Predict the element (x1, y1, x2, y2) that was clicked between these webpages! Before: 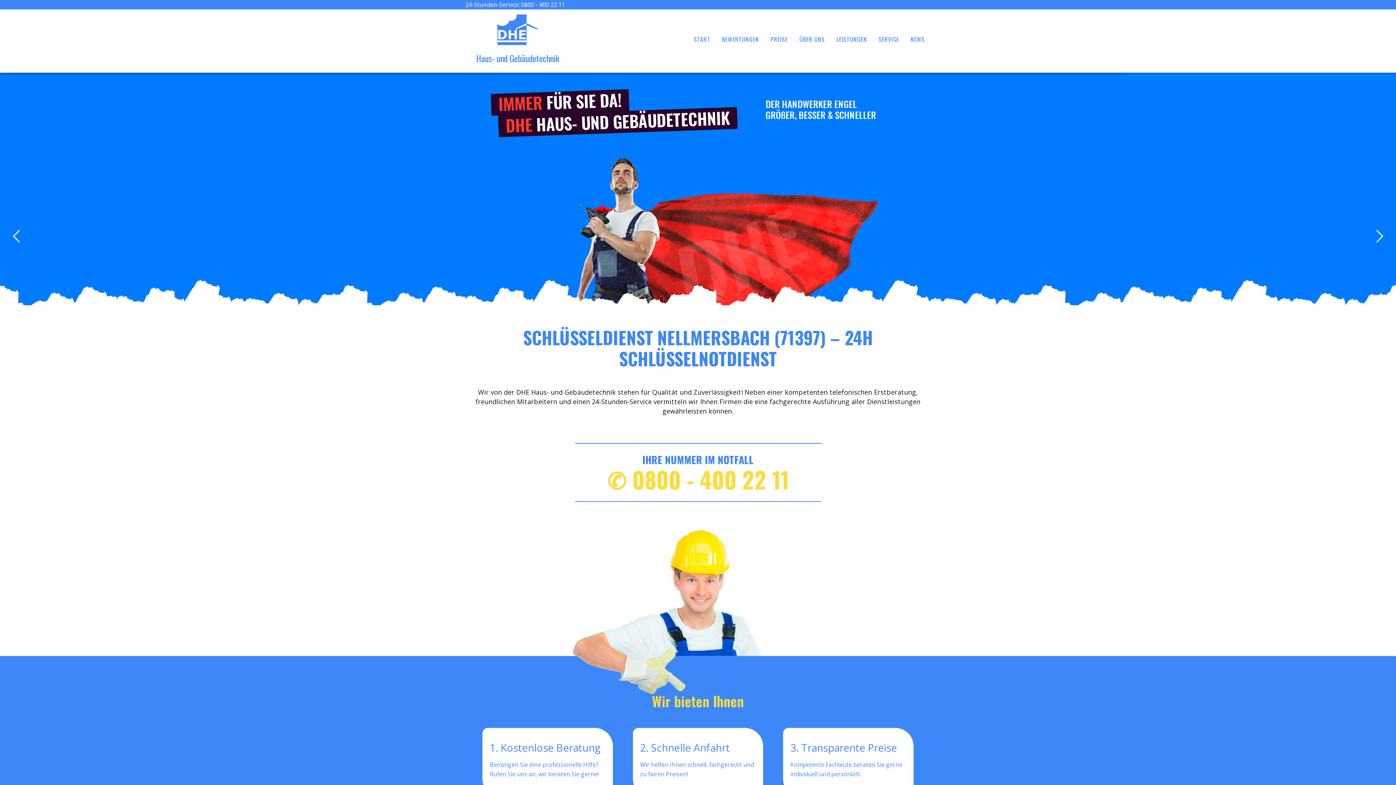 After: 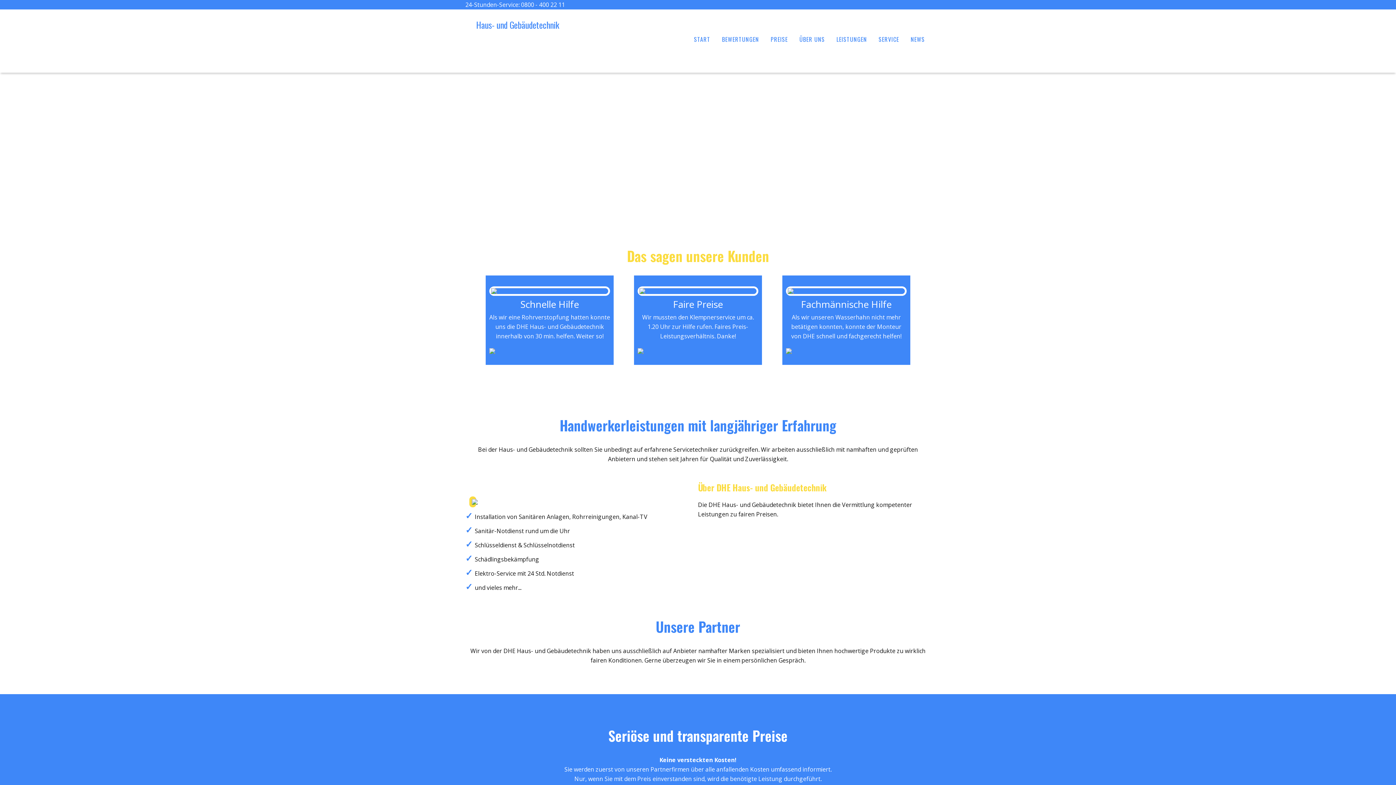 Action: bbox: (716, 14, 765, 63) label: BEWERTUNGEN